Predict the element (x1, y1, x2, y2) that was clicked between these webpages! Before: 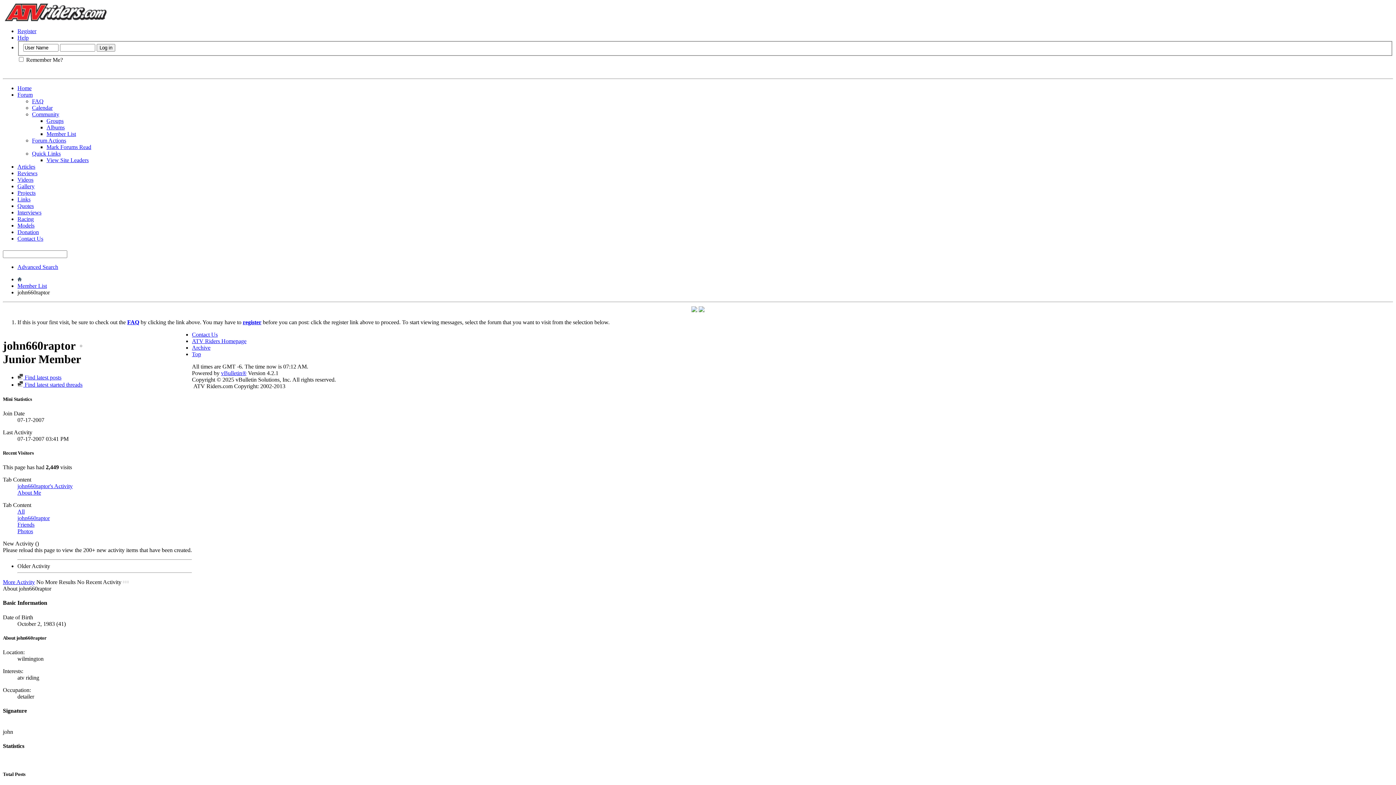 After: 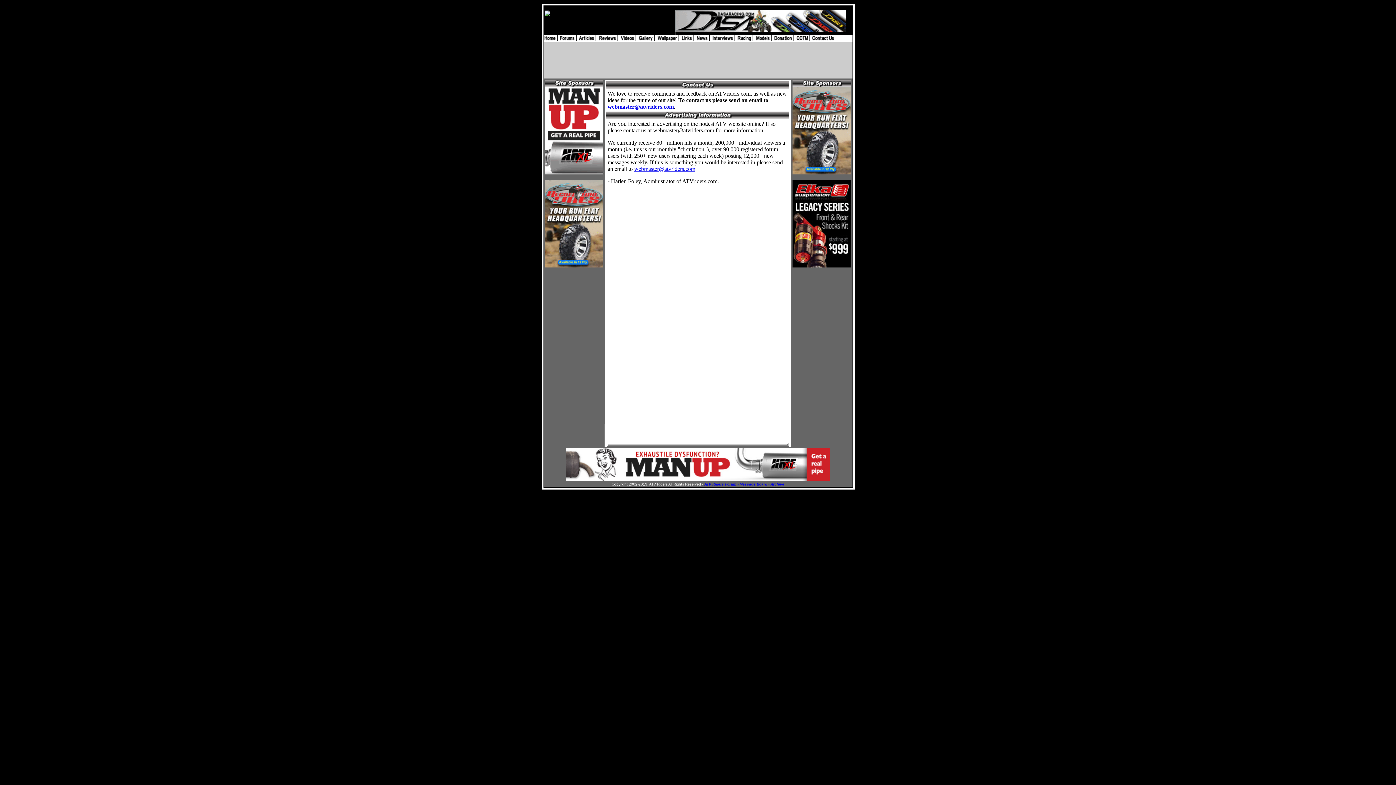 Action: bbox: (17, 235, 43, 241) label: Contact Us